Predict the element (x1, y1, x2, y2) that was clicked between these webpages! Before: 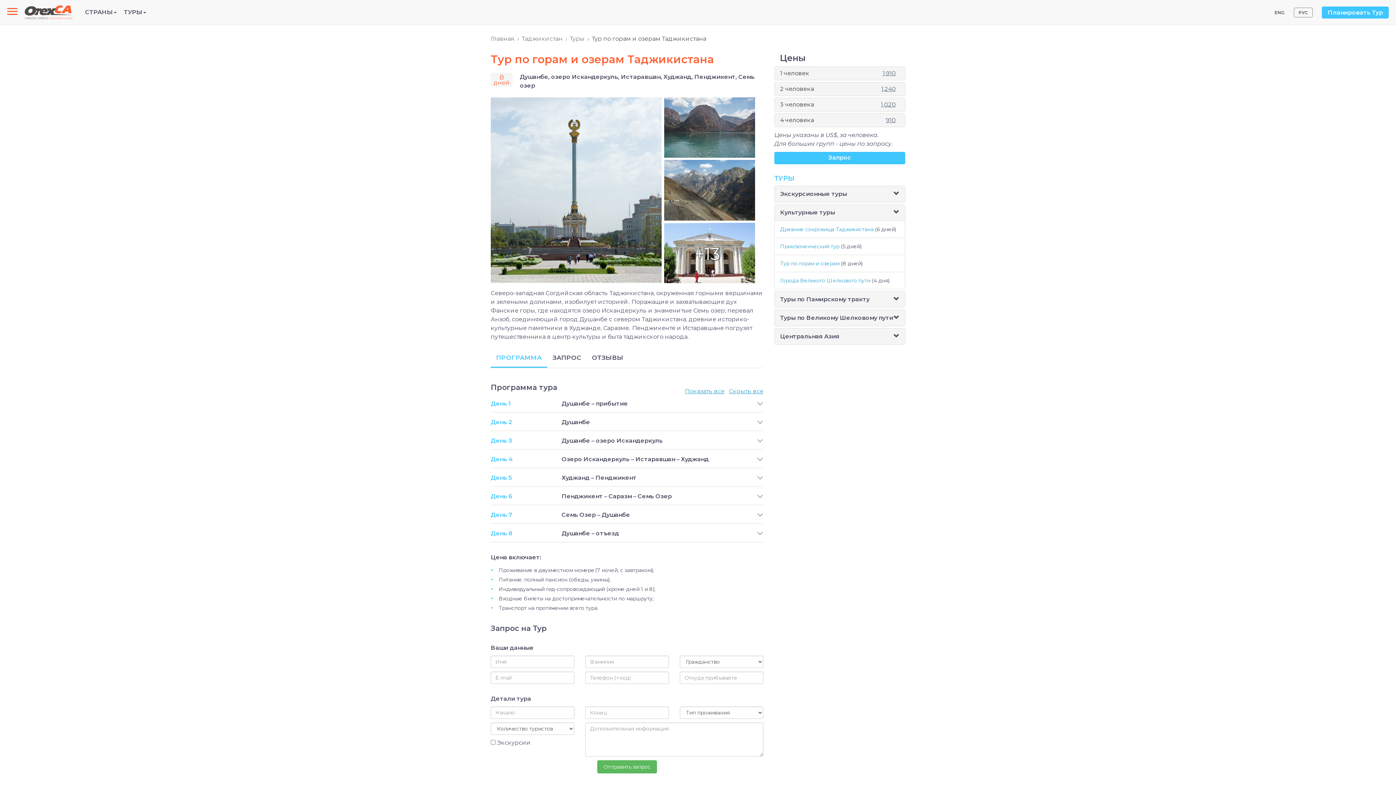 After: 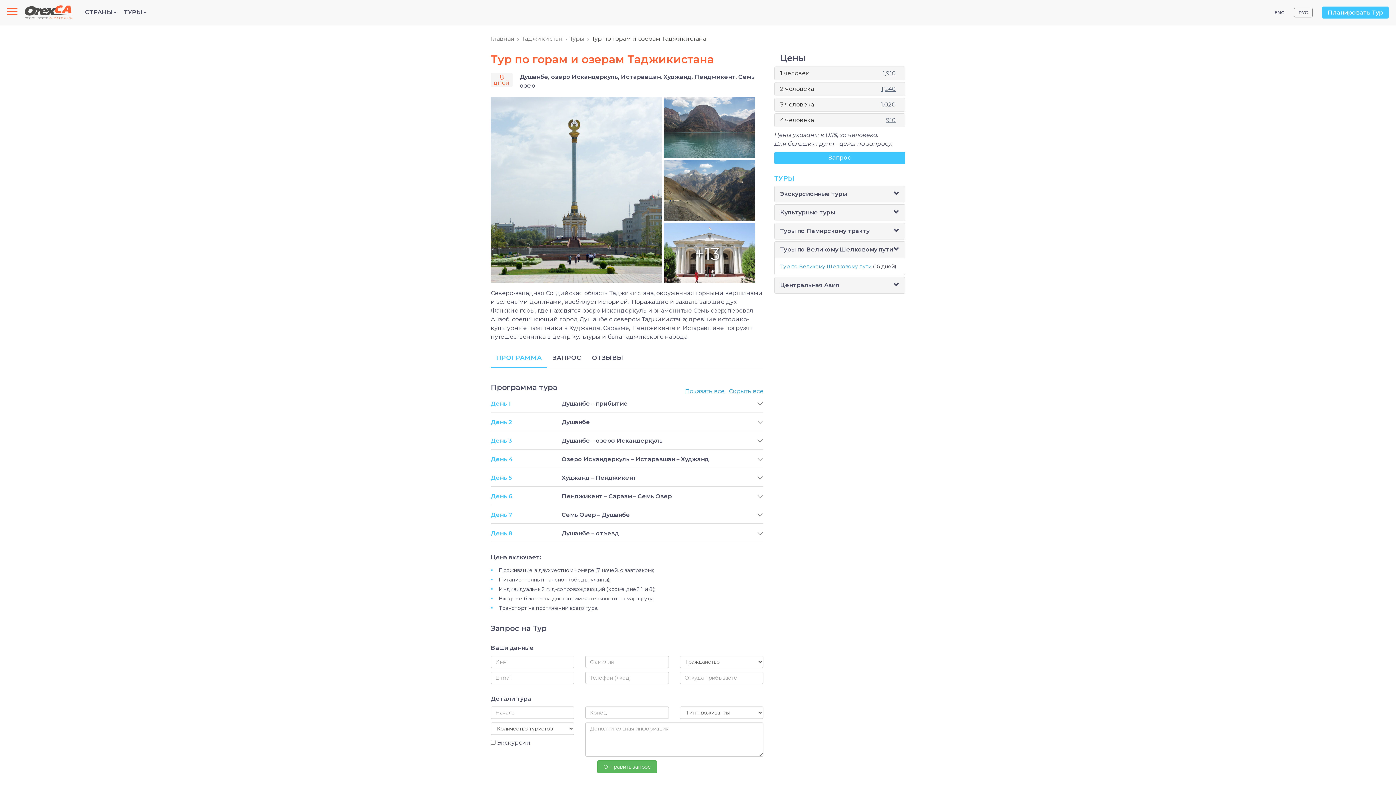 Action: bbox: (893, 313, 899, 322)